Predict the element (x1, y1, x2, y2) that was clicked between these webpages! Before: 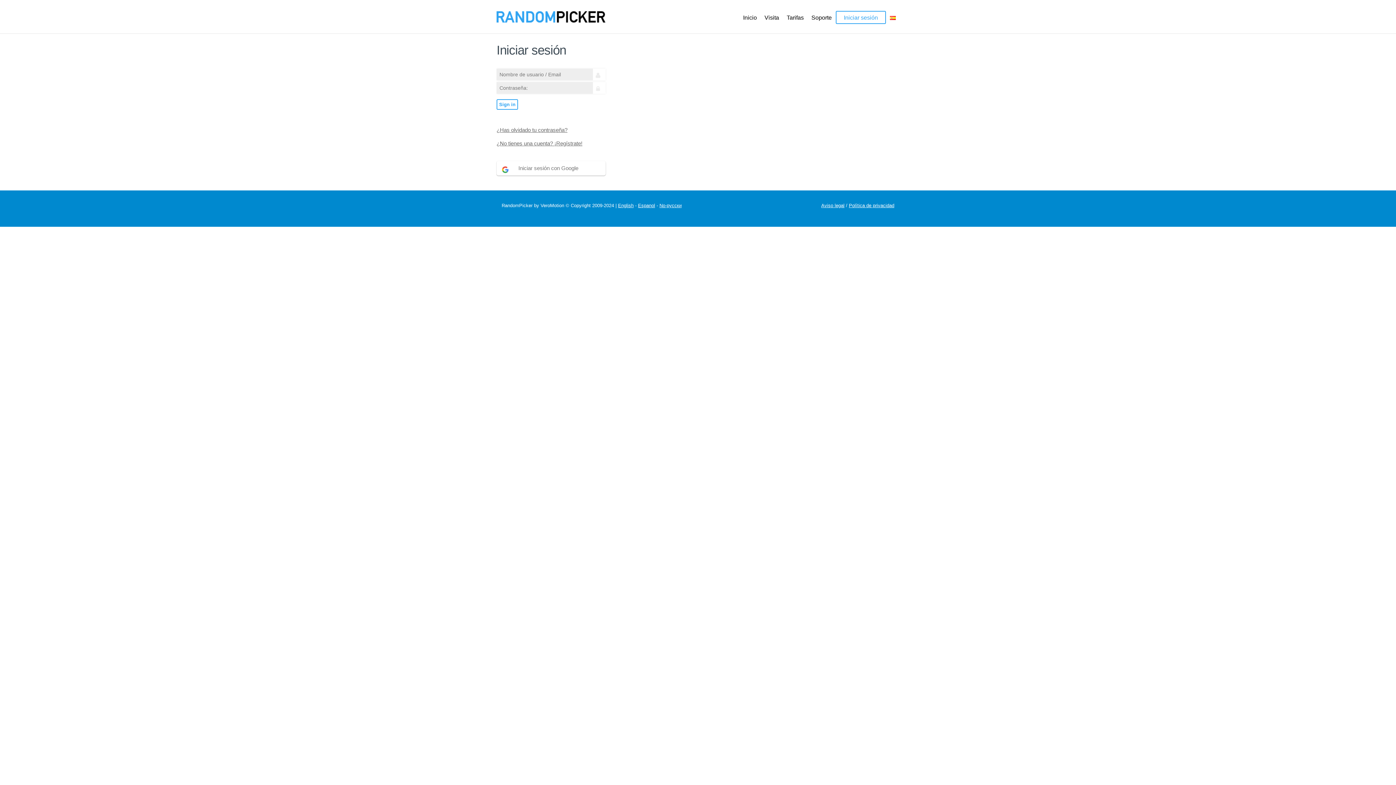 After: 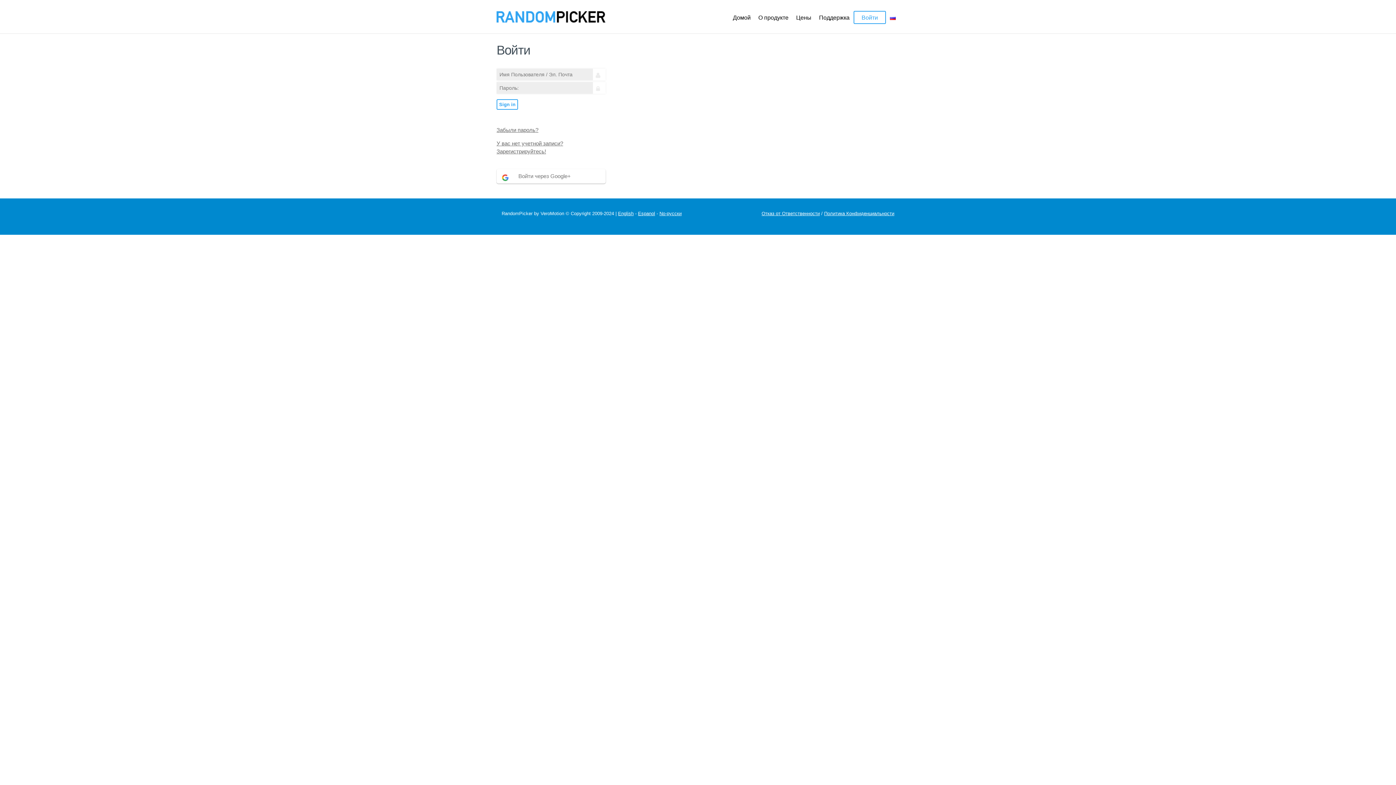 Action: bbox: (659, 203, 681, 208) label: Nо-русски